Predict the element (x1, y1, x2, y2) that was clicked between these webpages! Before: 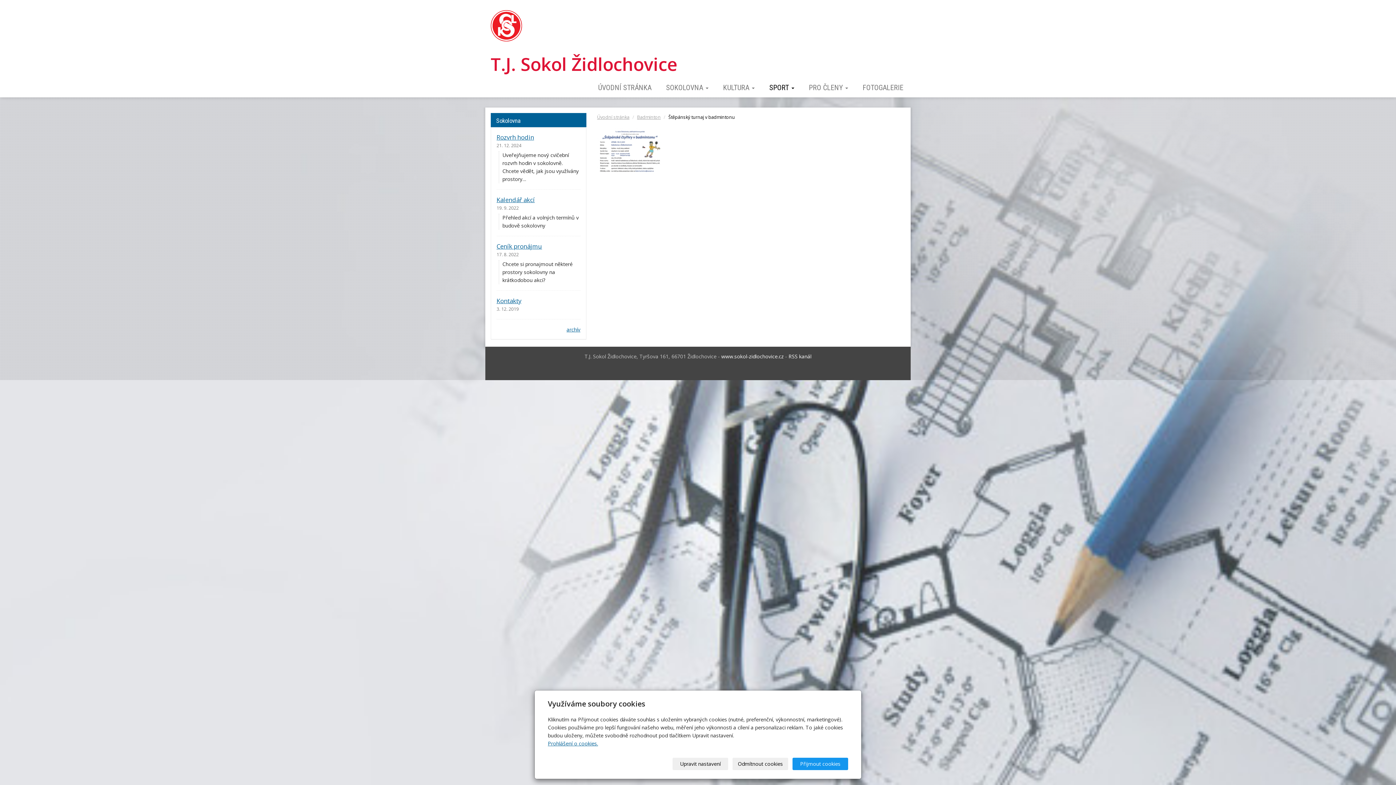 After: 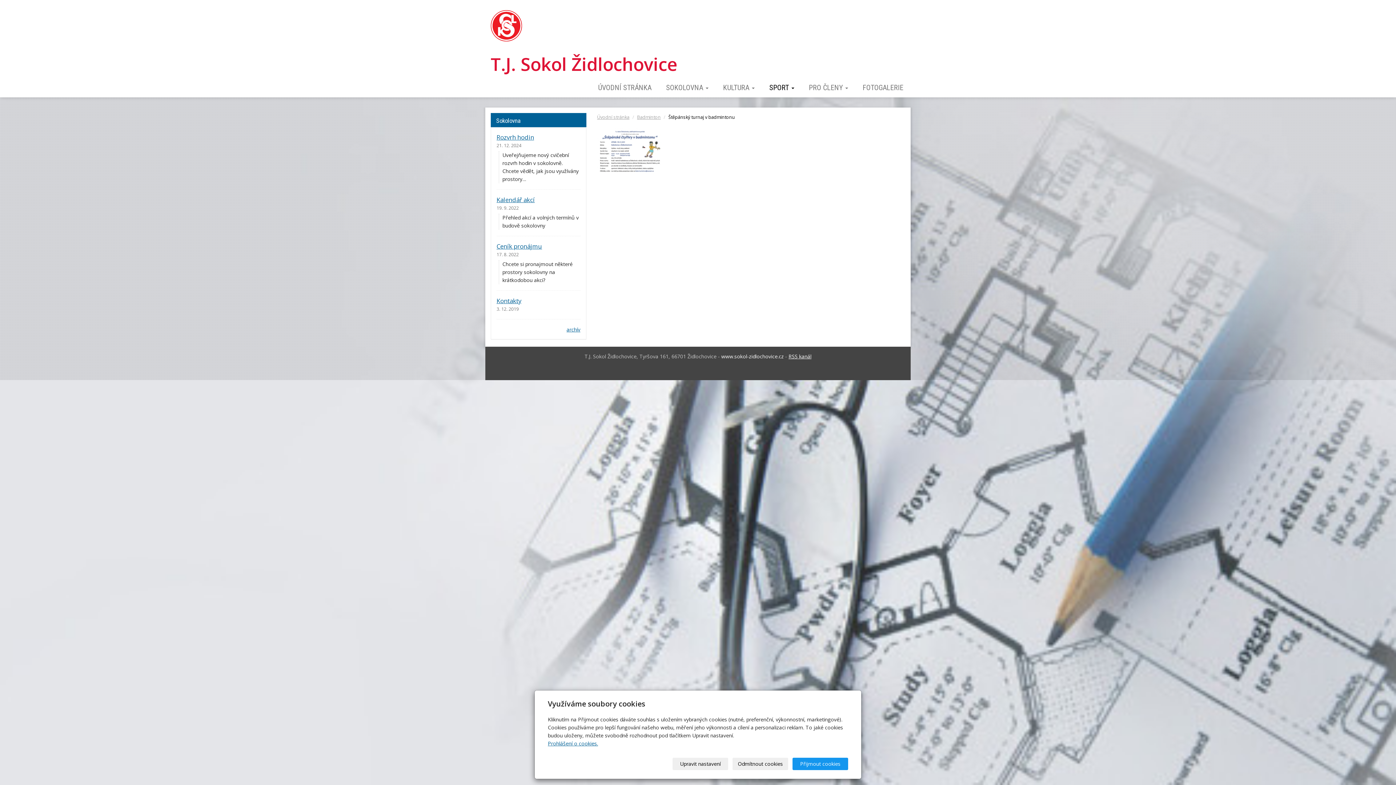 Action: bbox: (788, 353, 811, 359) label: RSS kanál